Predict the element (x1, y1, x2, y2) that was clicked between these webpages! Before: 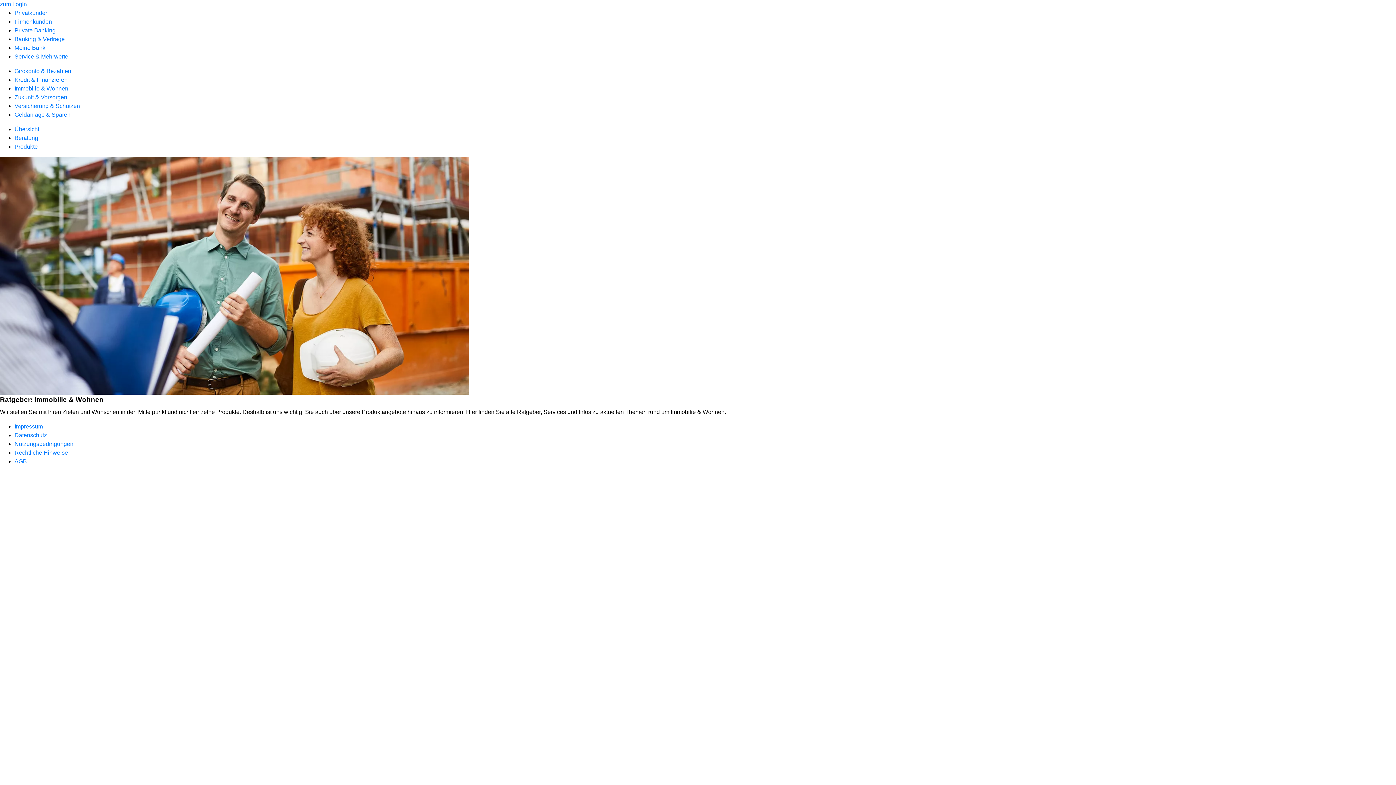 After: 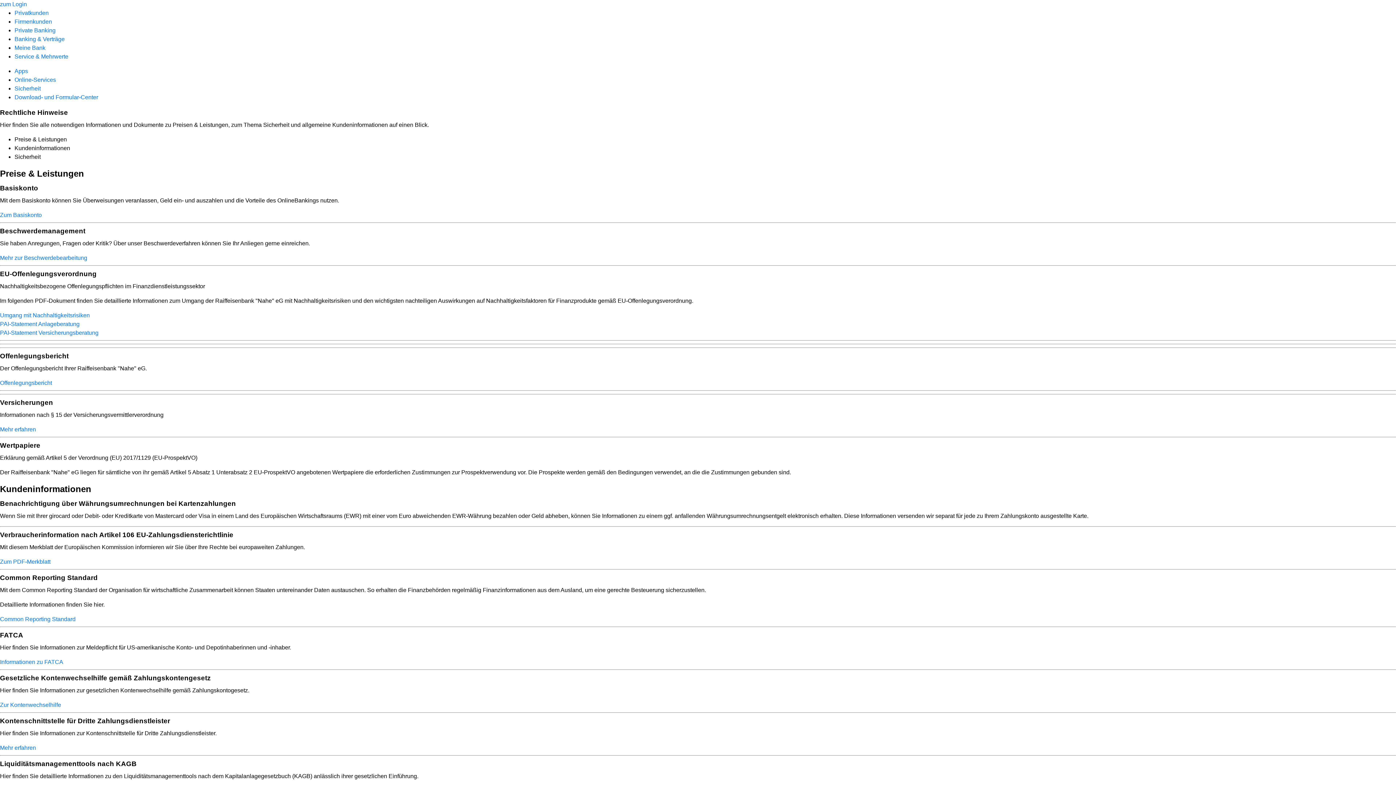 Action: bbox: (14, 449, 68, 456) label: Rechtliche Hinweise